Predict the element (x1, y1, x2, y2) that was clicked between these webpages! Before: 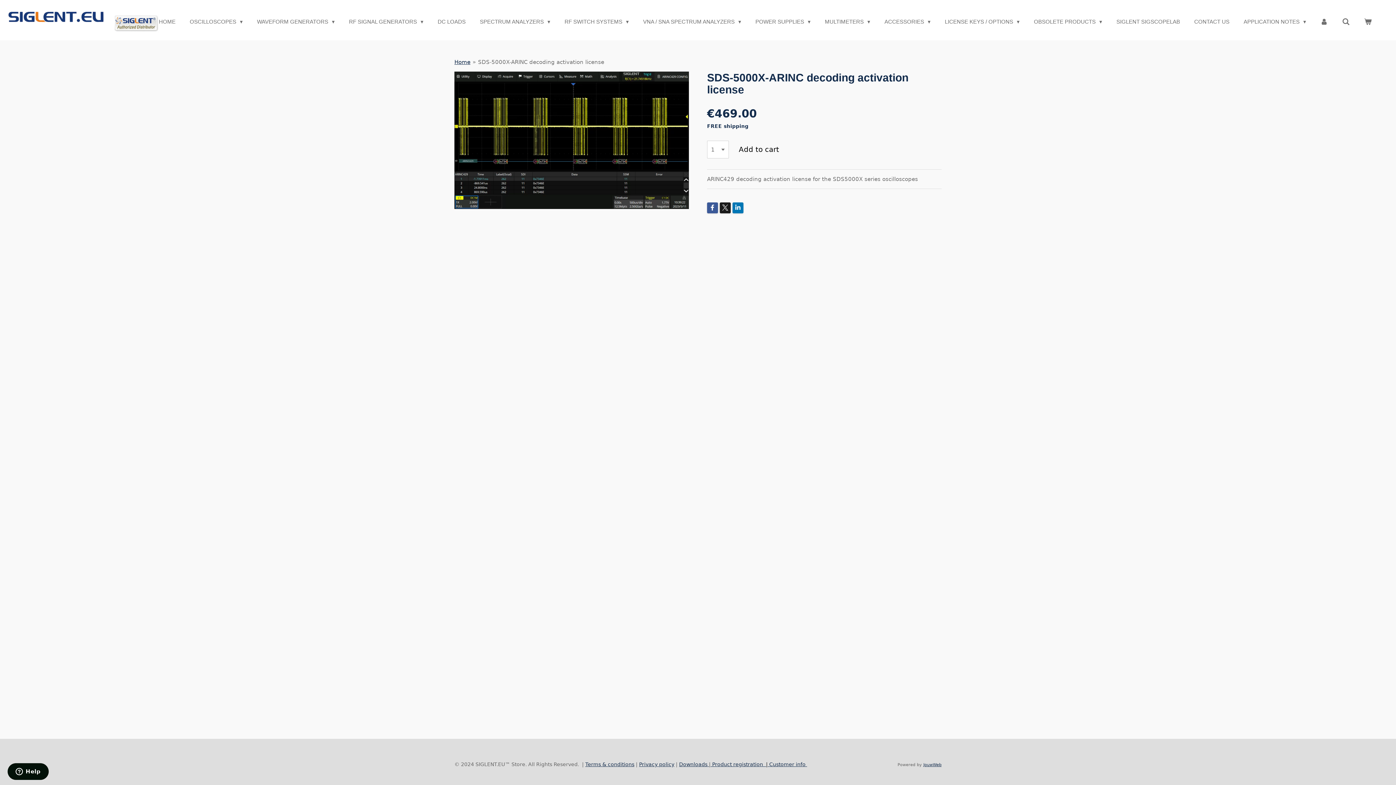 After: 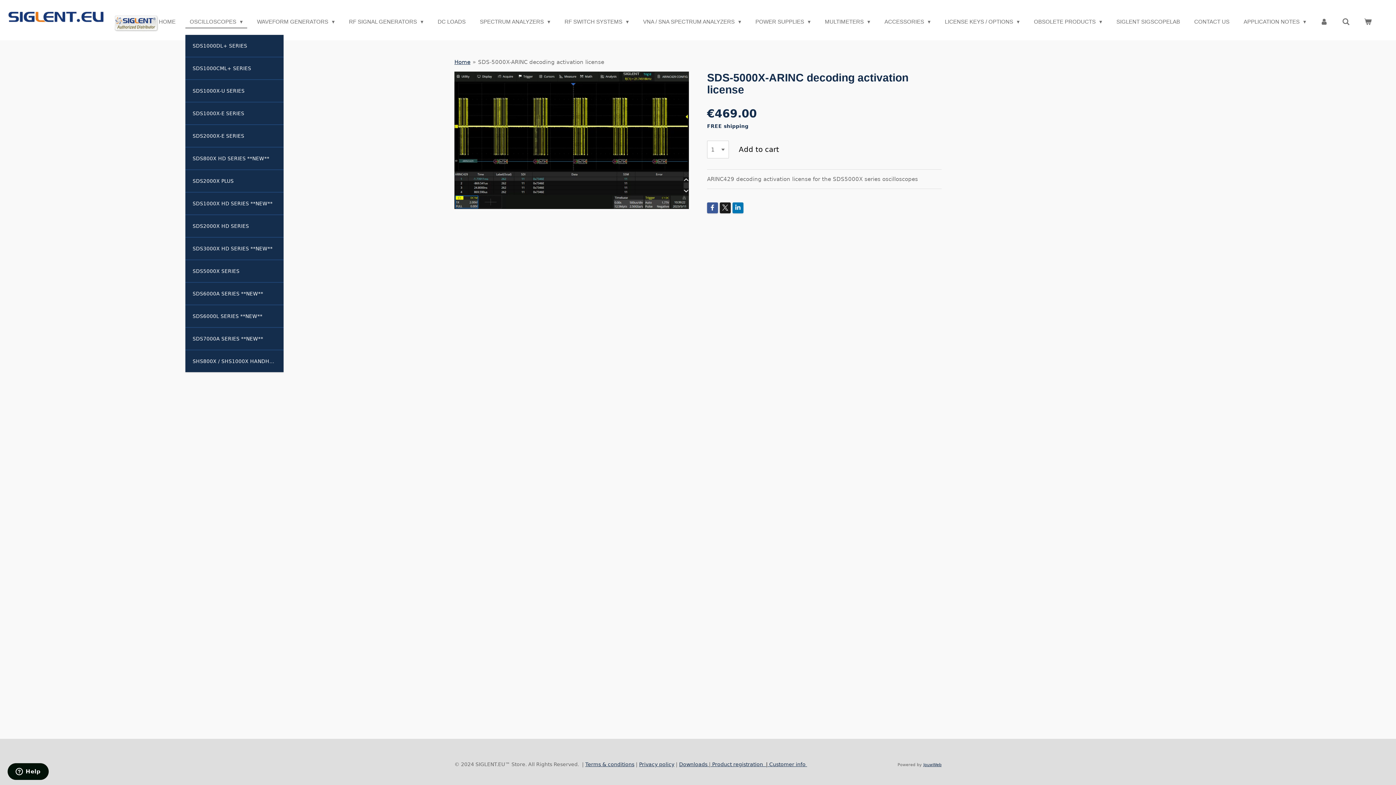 Action: bbox: (185, 16, 247, 27) label: OSCILLOSCOPES 